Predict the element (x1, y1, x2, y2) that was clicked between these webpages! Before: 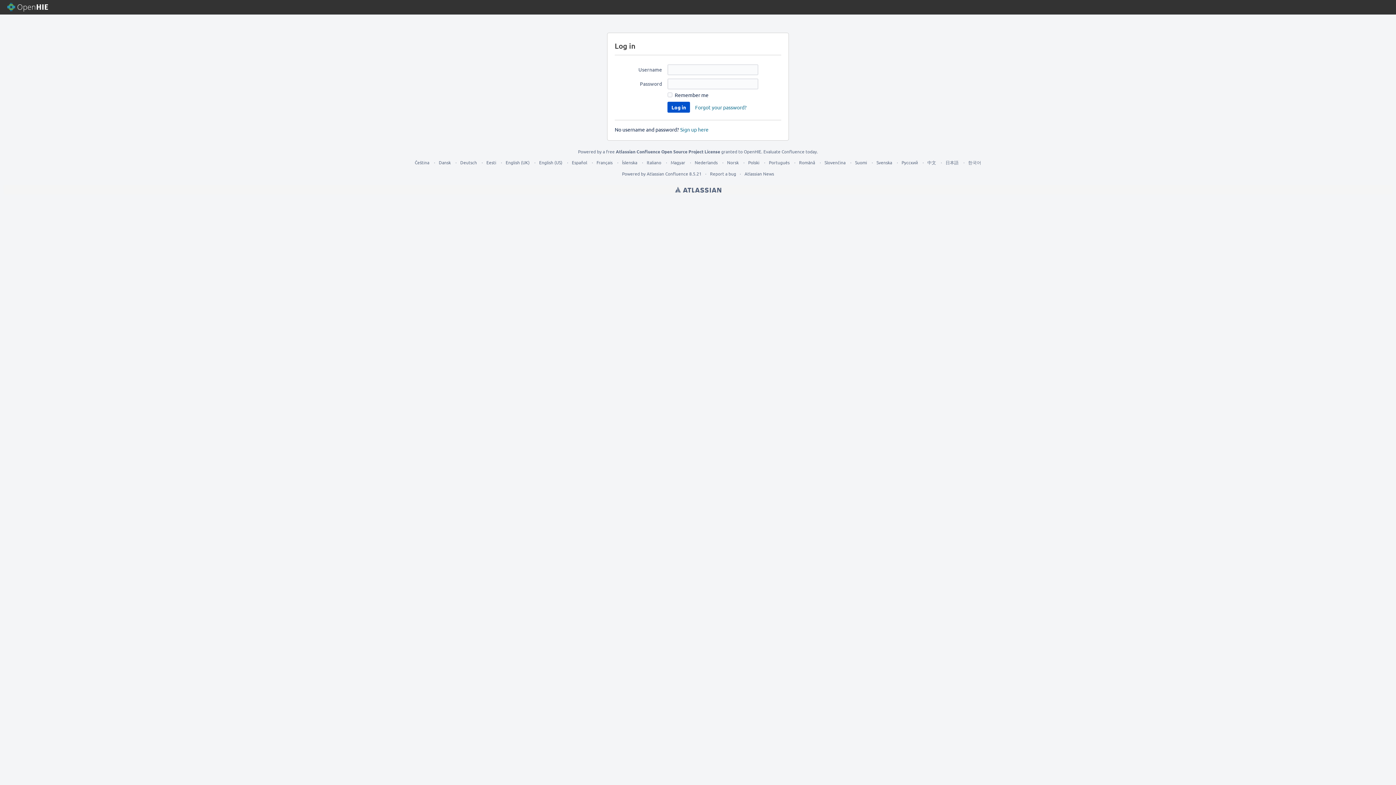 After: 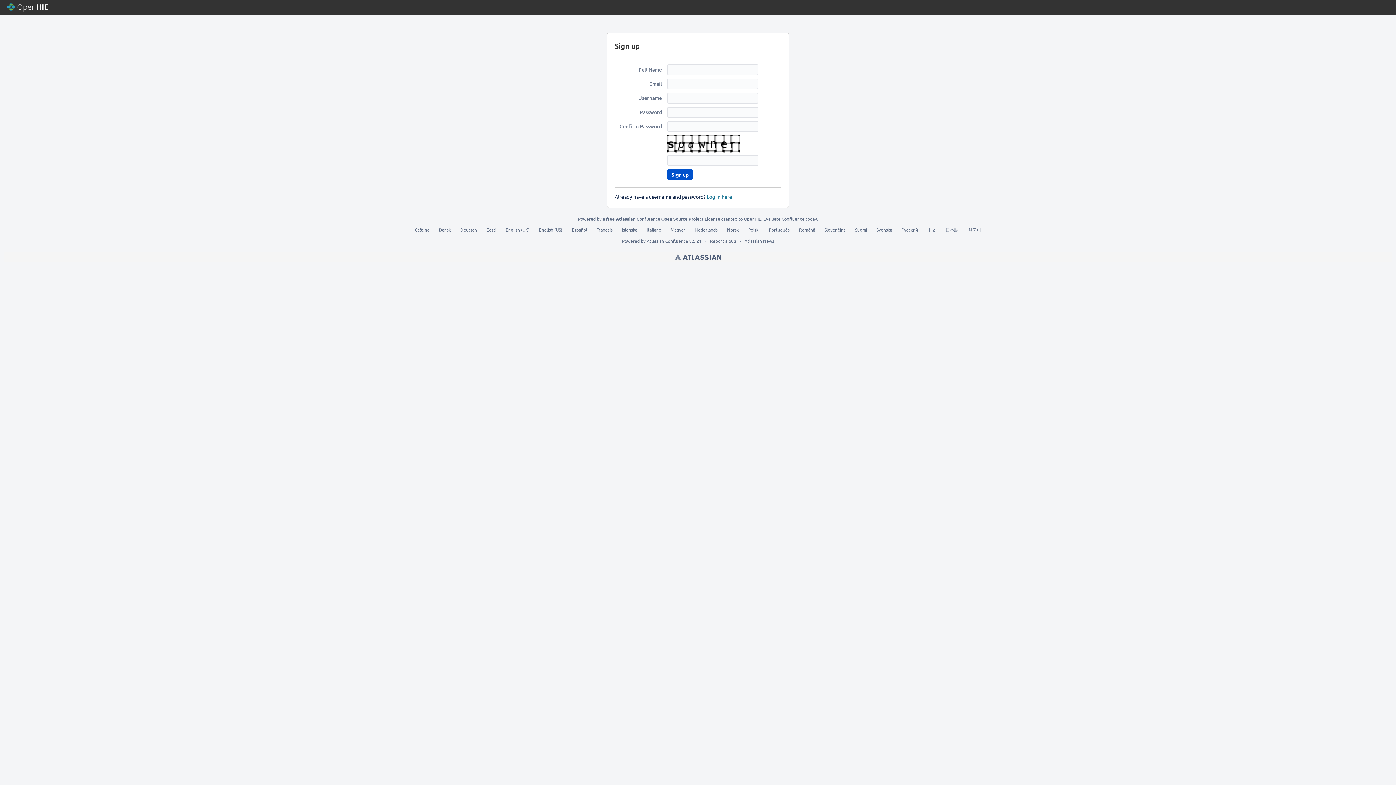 Action: bbox: (680, 126, 708, 132) label: Sign up here